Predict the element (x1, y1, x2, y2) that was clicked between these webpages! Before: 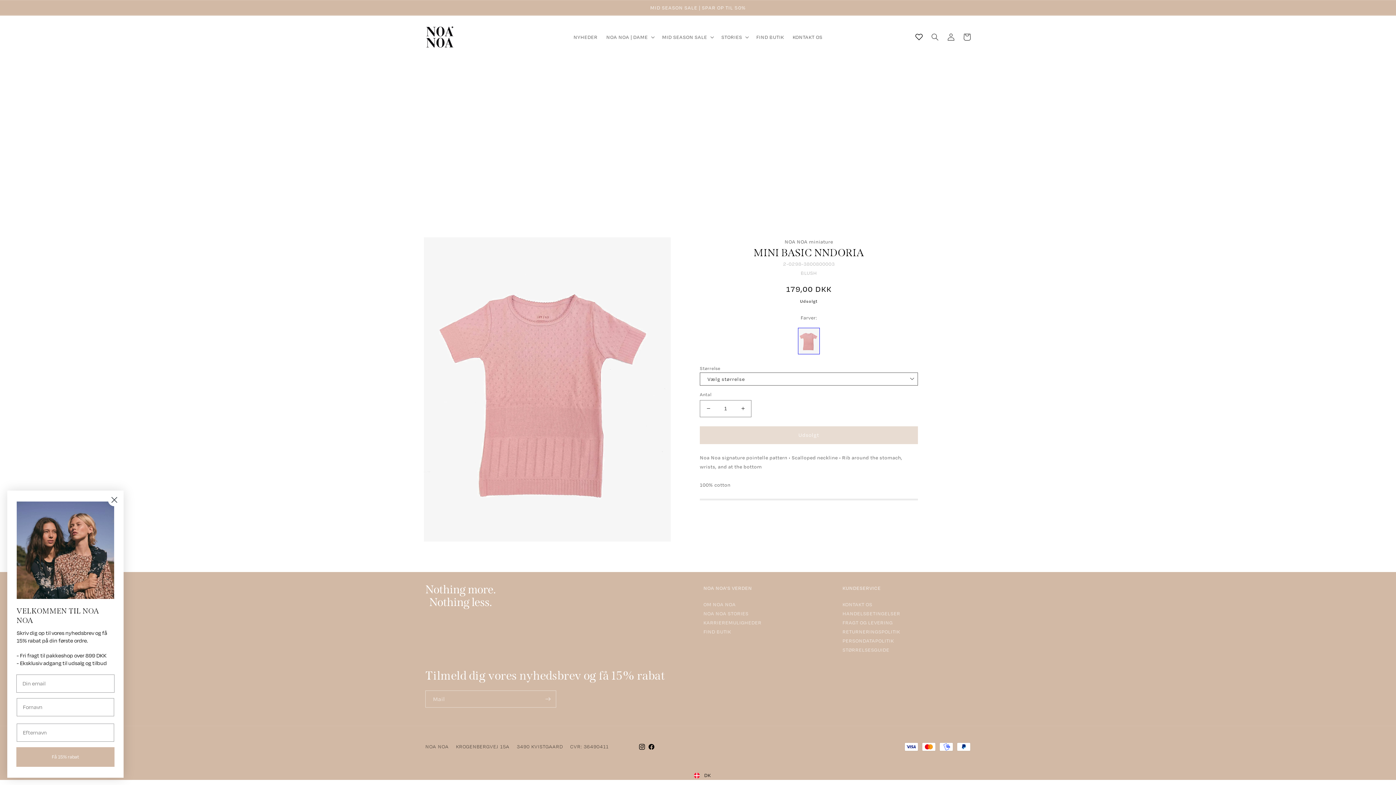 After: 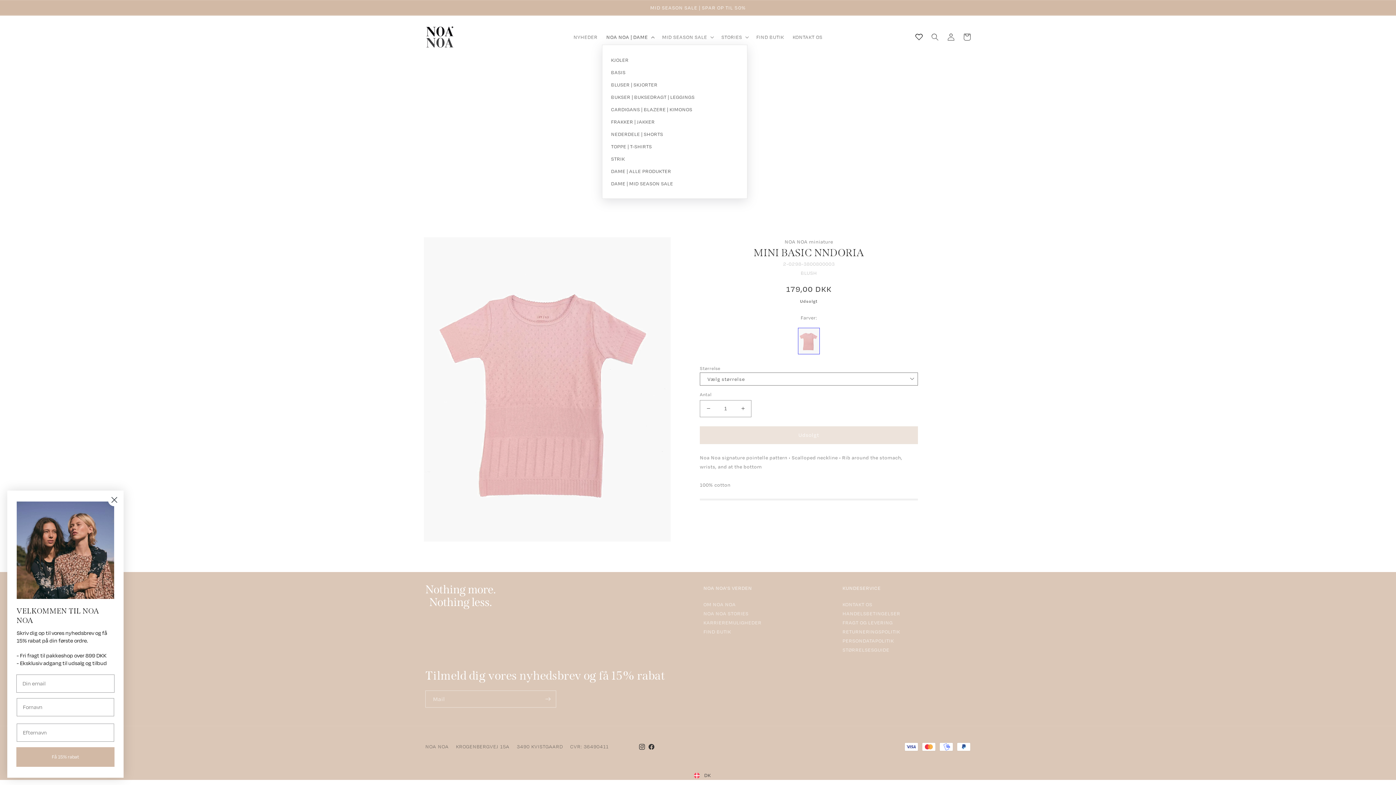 Action: bbox: (602, 29, 657, 44) label: NOA NOA | DAME